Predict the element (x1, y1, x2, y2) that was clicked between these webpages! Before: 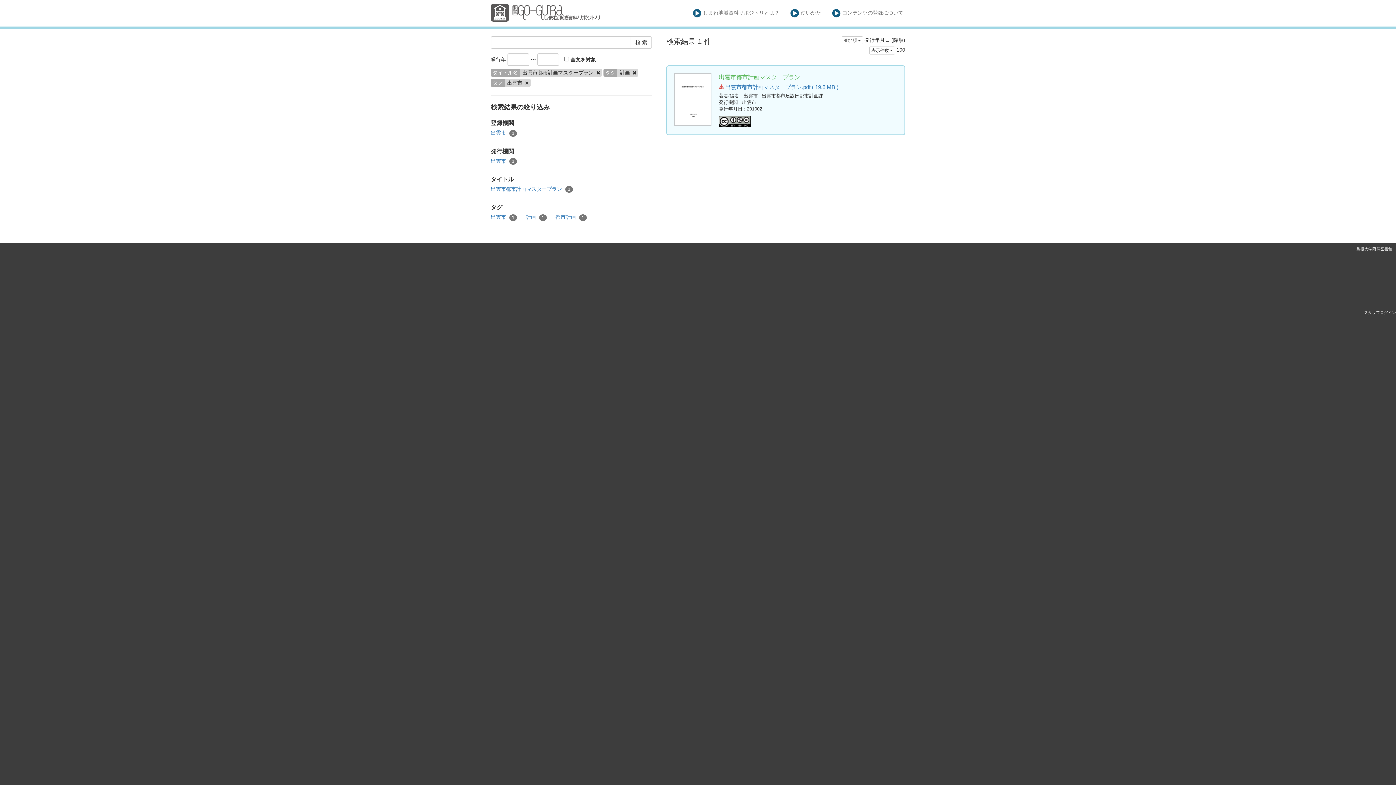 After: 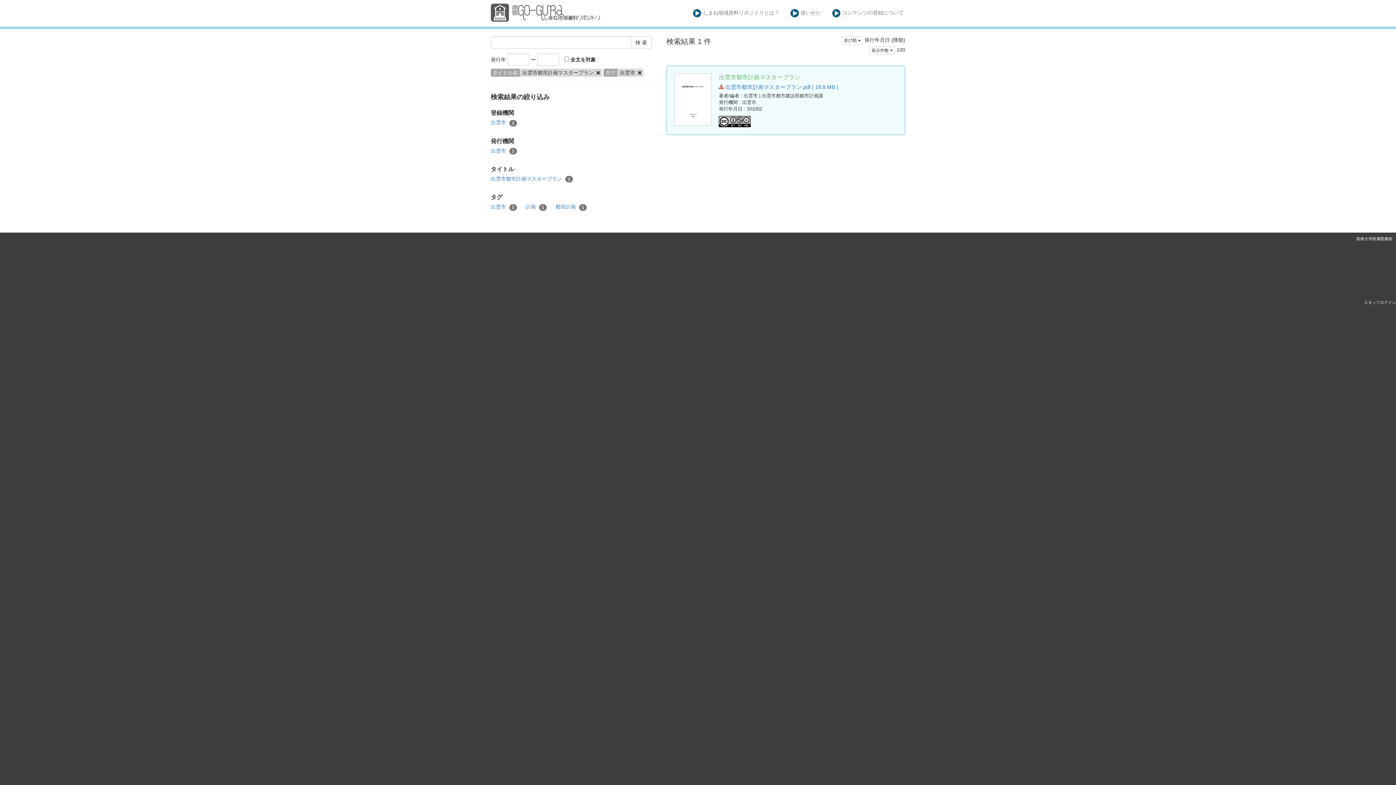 Action: bbox: (631, 69, 636, 75)